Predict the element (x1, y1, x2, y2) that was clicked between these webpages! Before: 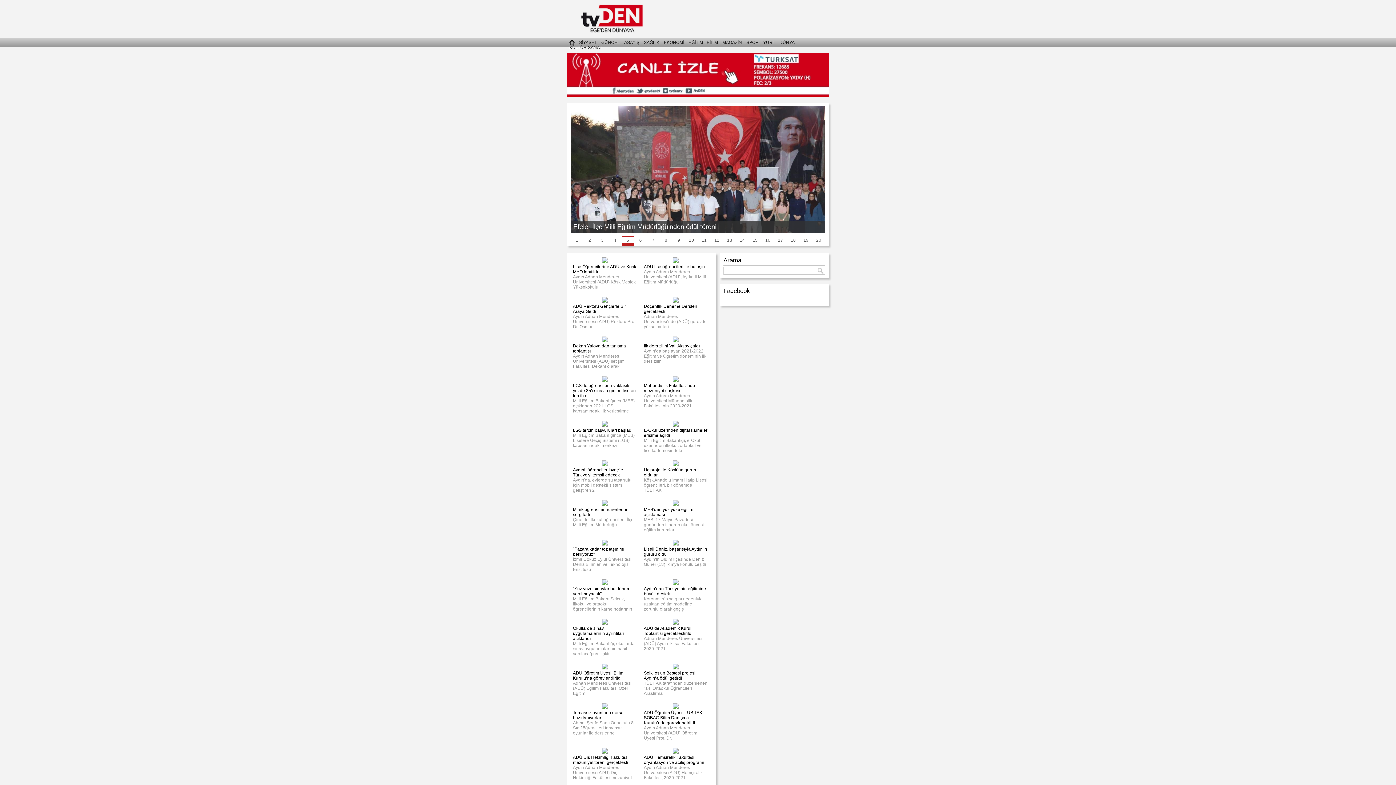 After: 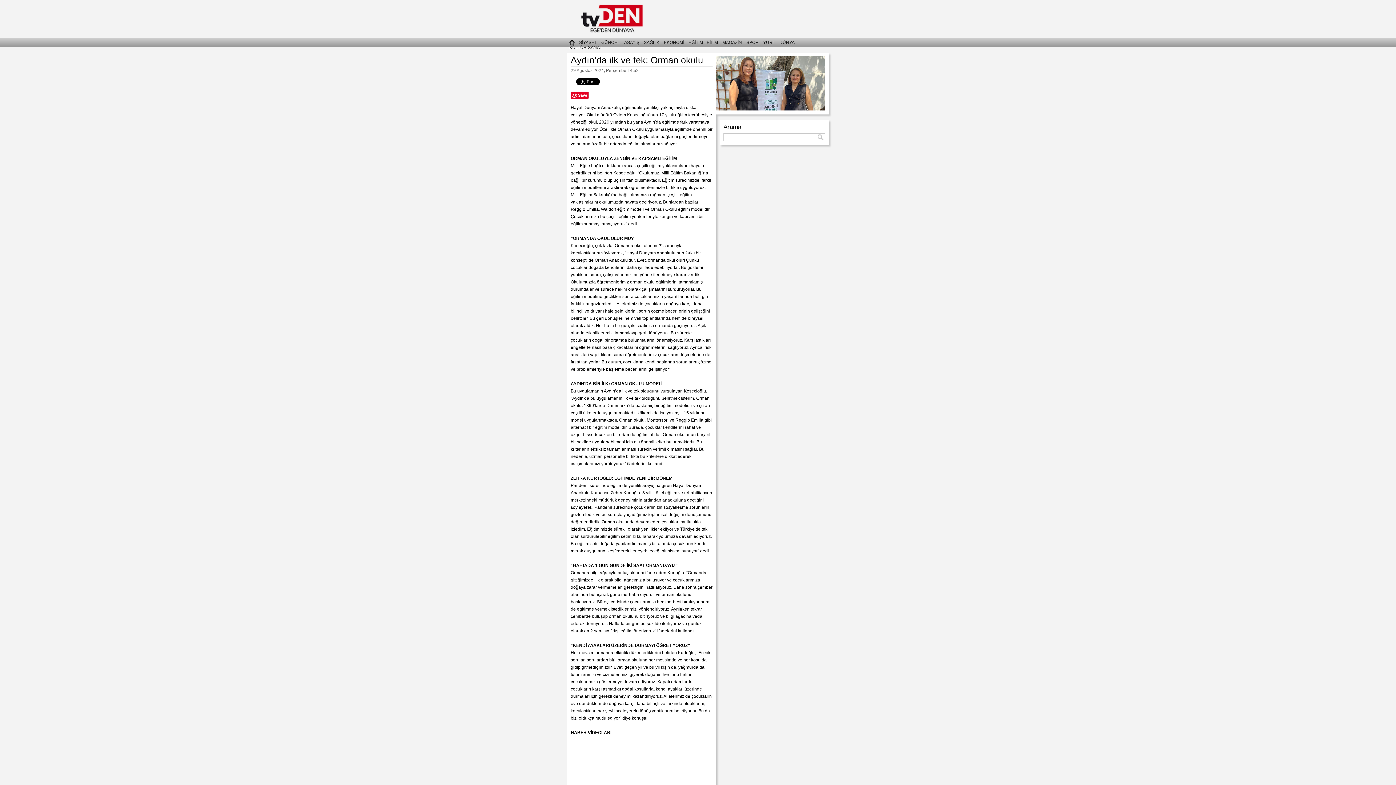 Action: bbox: (584, 237, 594, 243) label: 2